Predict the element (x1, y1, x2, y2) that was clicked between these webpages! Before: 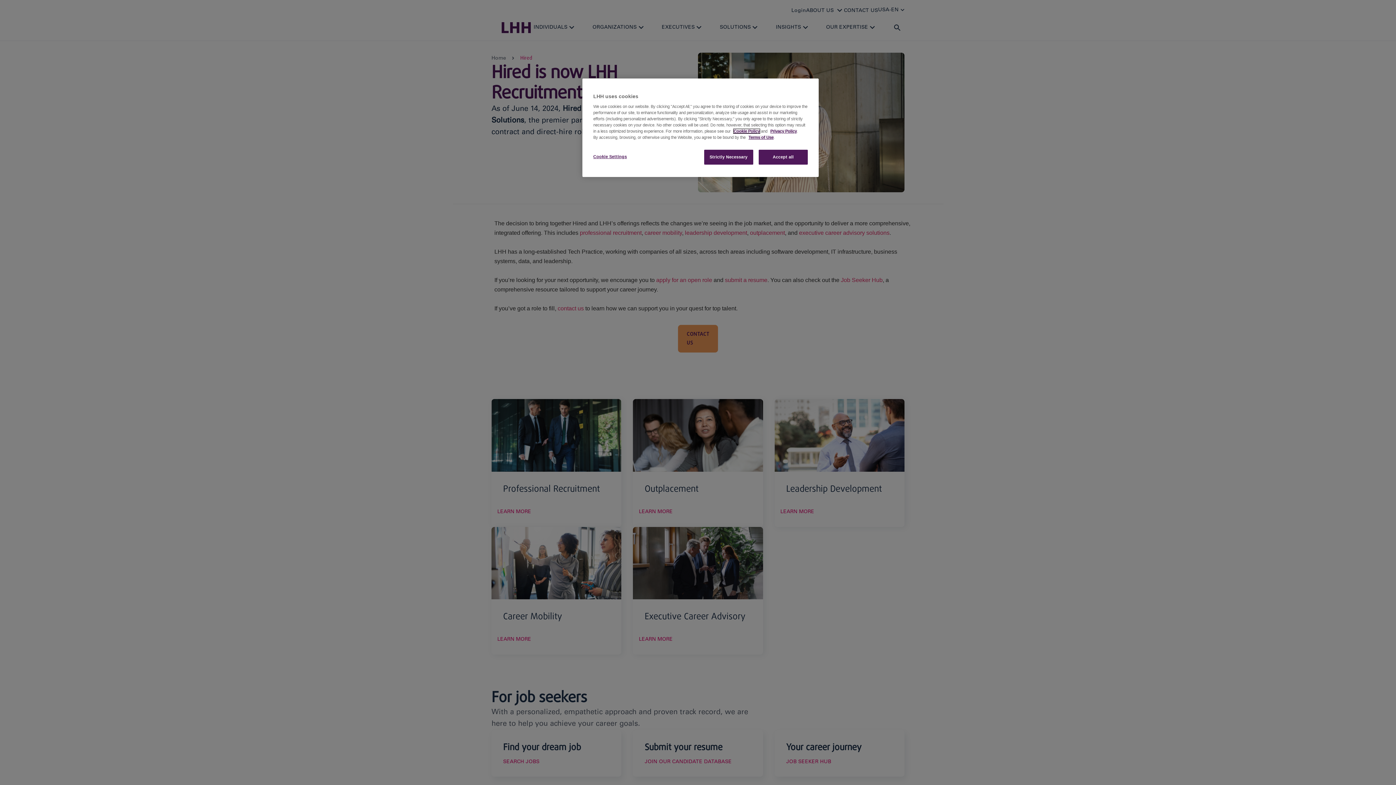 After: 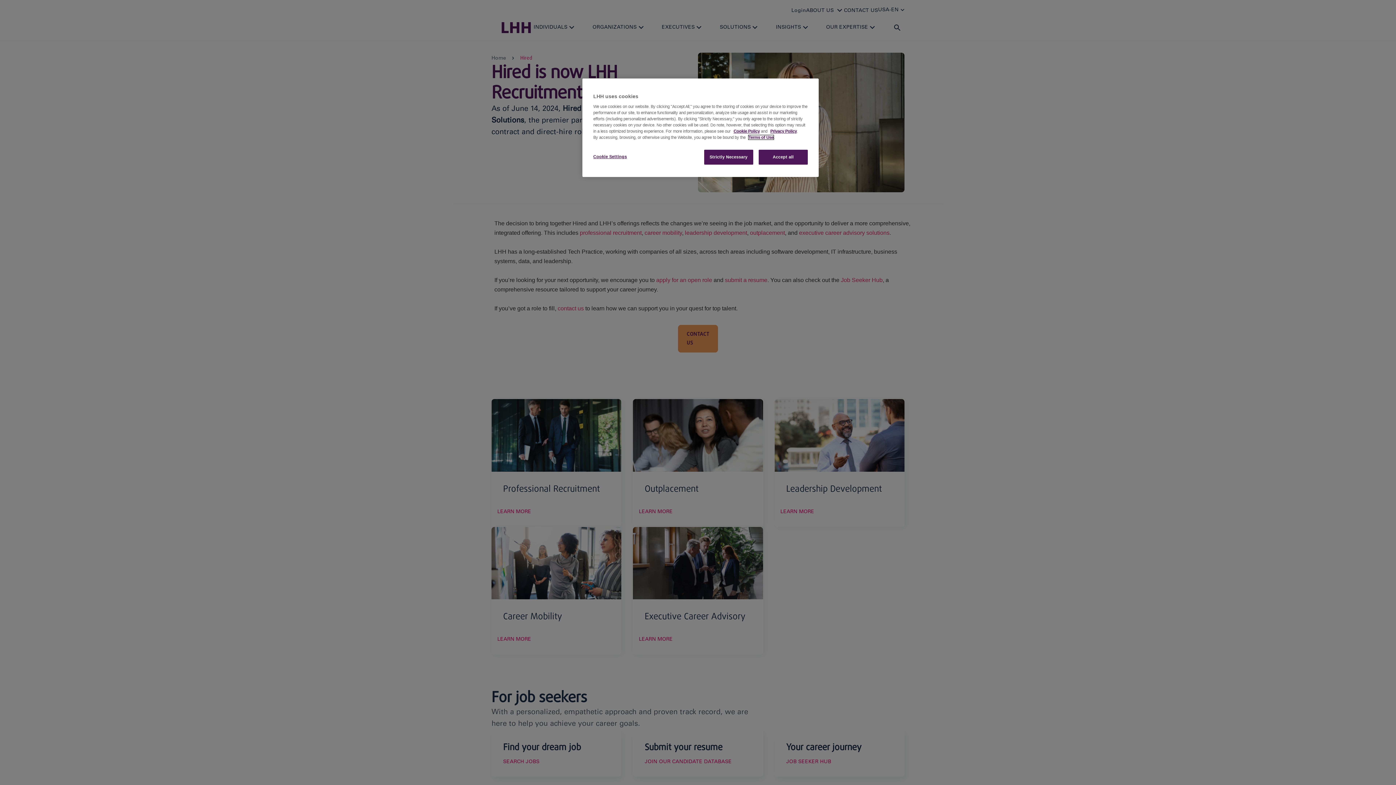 Action: bbox: (748, 135, 773, 139) label: Terms of Use